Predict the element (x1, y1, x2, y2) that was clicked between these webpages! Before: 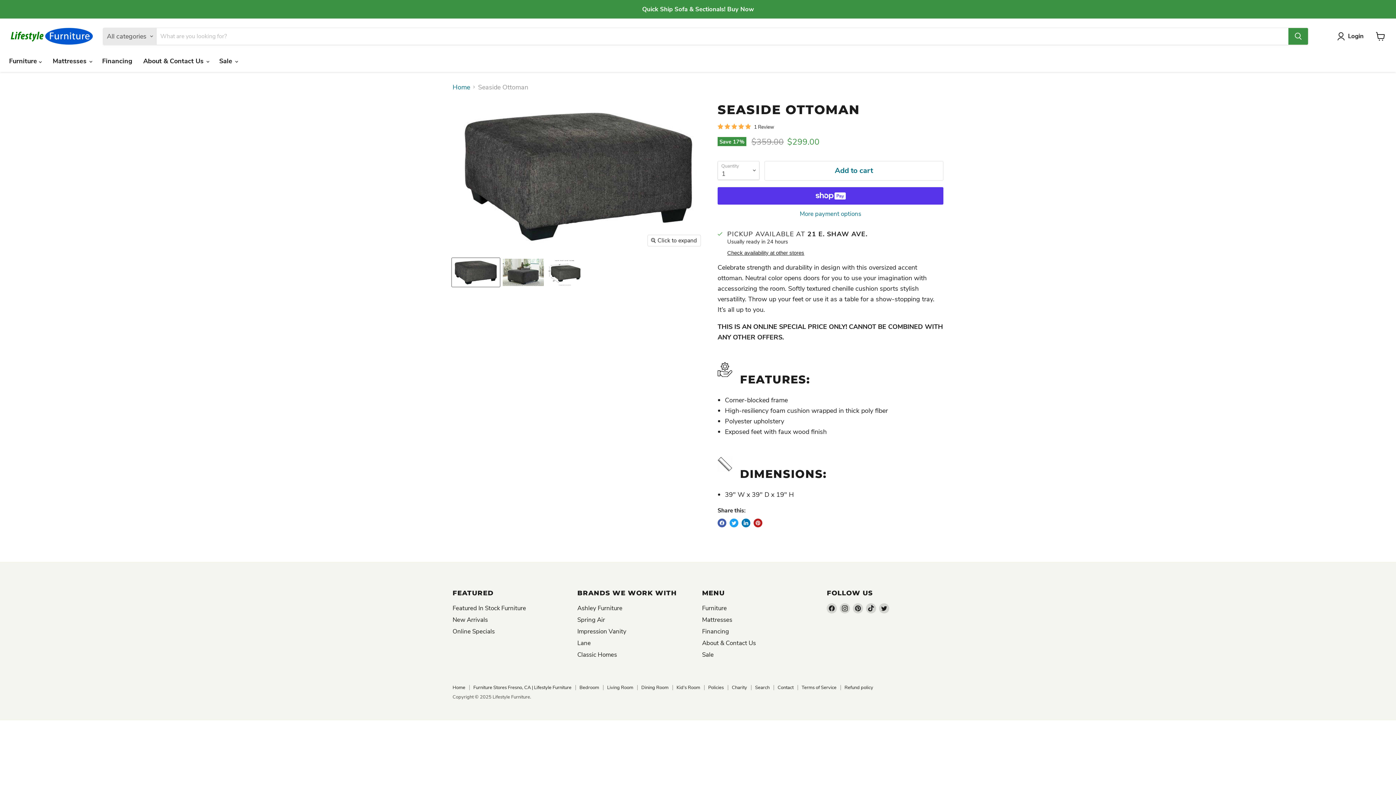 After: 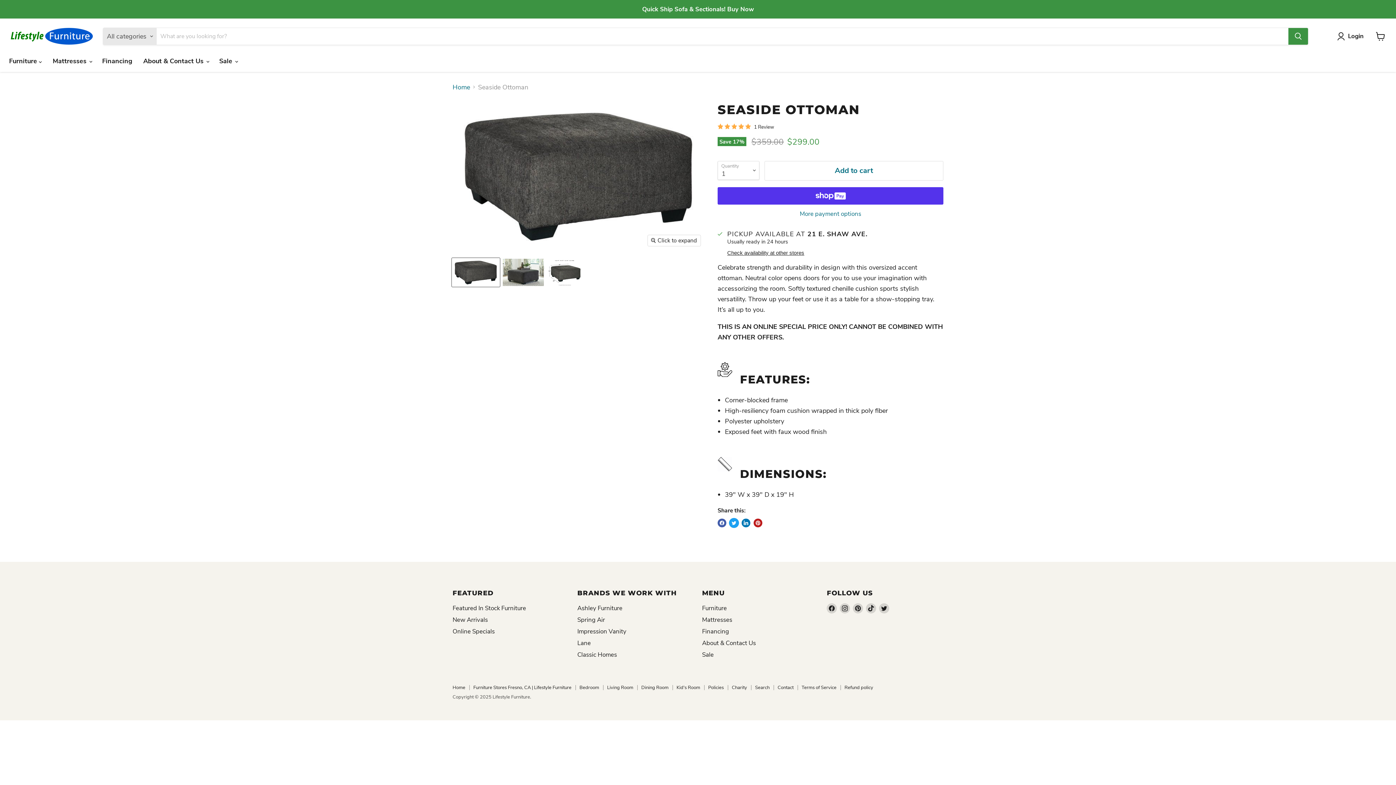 Action: bbox: (729, 519, 738, 527) label: Tweet on Twitter